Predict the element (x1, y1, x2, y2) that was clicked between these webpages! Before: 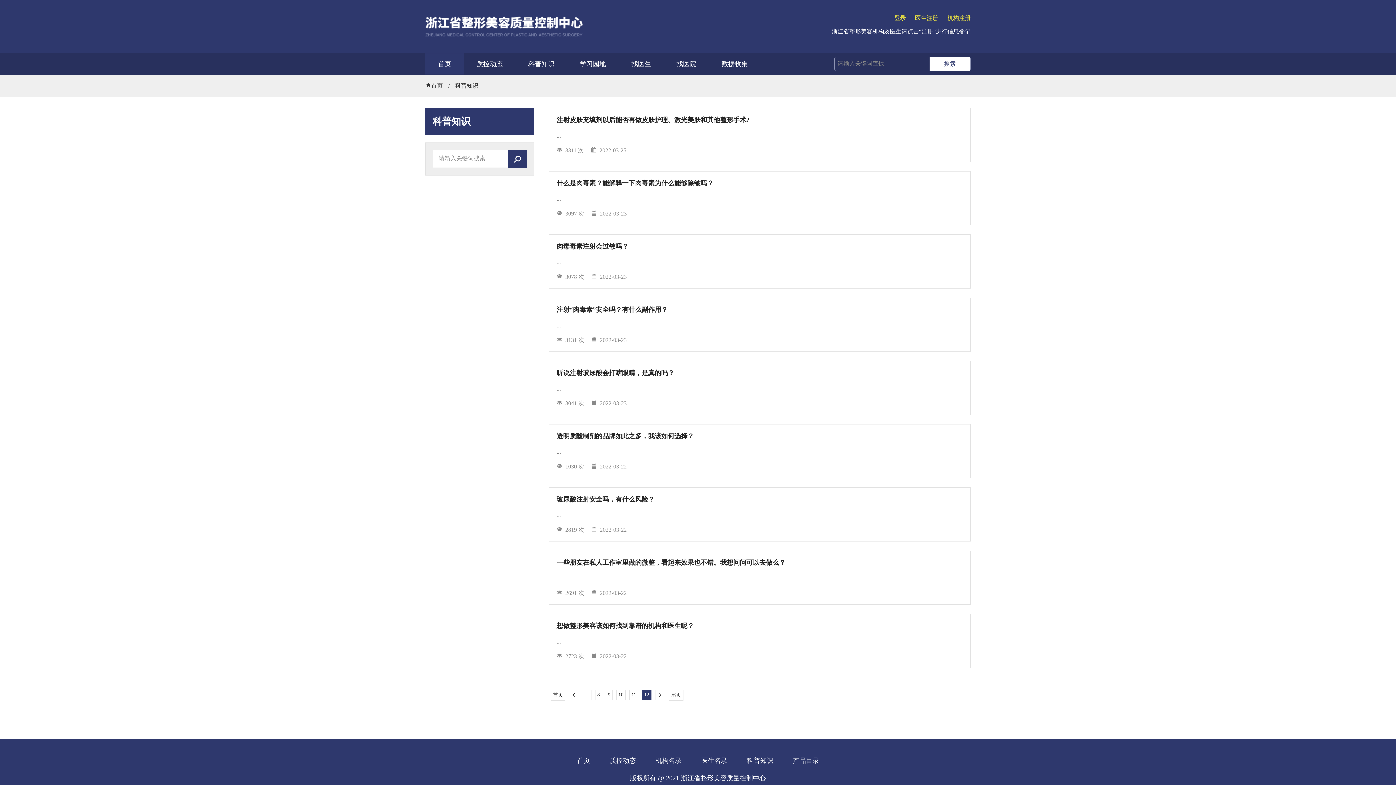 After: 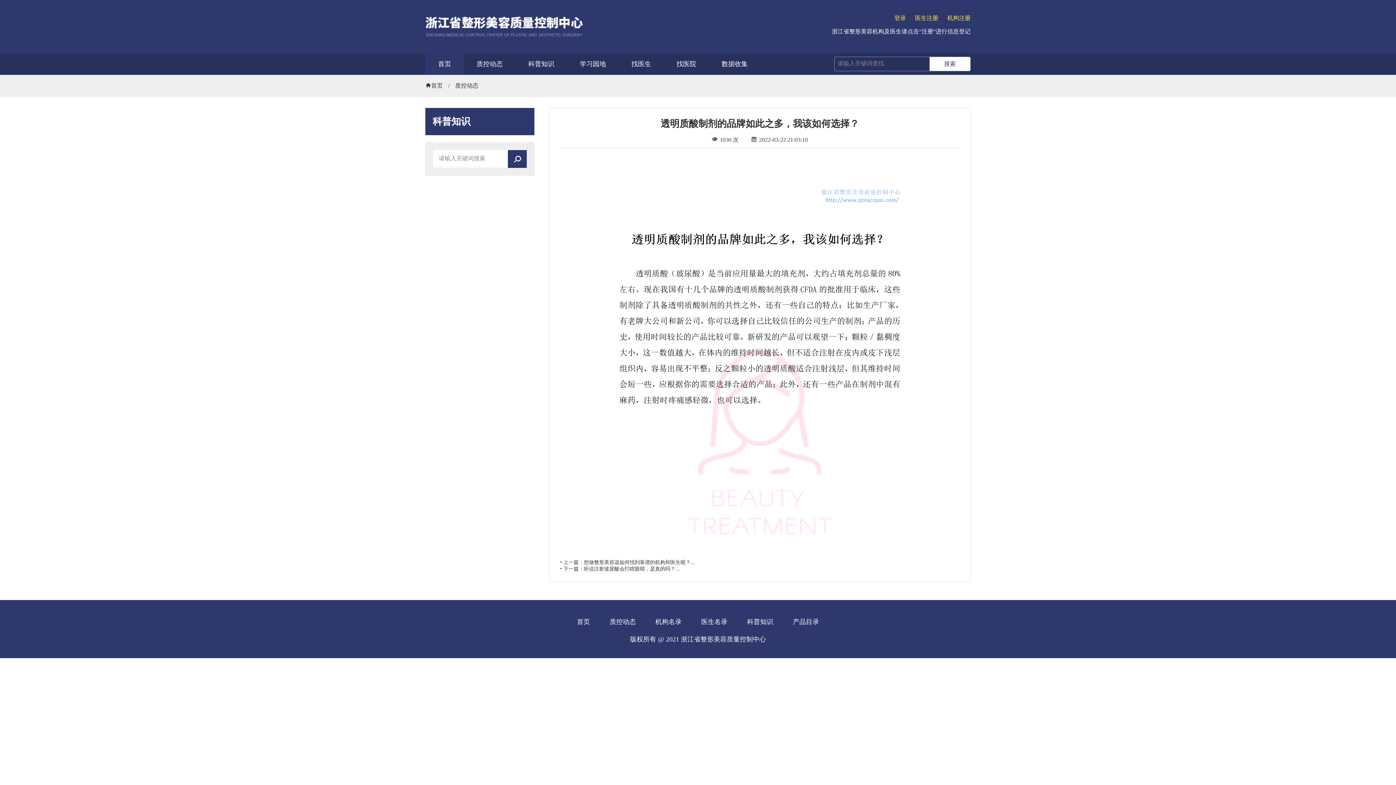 Action: label: 透明质酸制剂的品牌如此之多，我该如何选择？

...

1030 次 2022-03-22 bbox: (556, 432, 963, 470)